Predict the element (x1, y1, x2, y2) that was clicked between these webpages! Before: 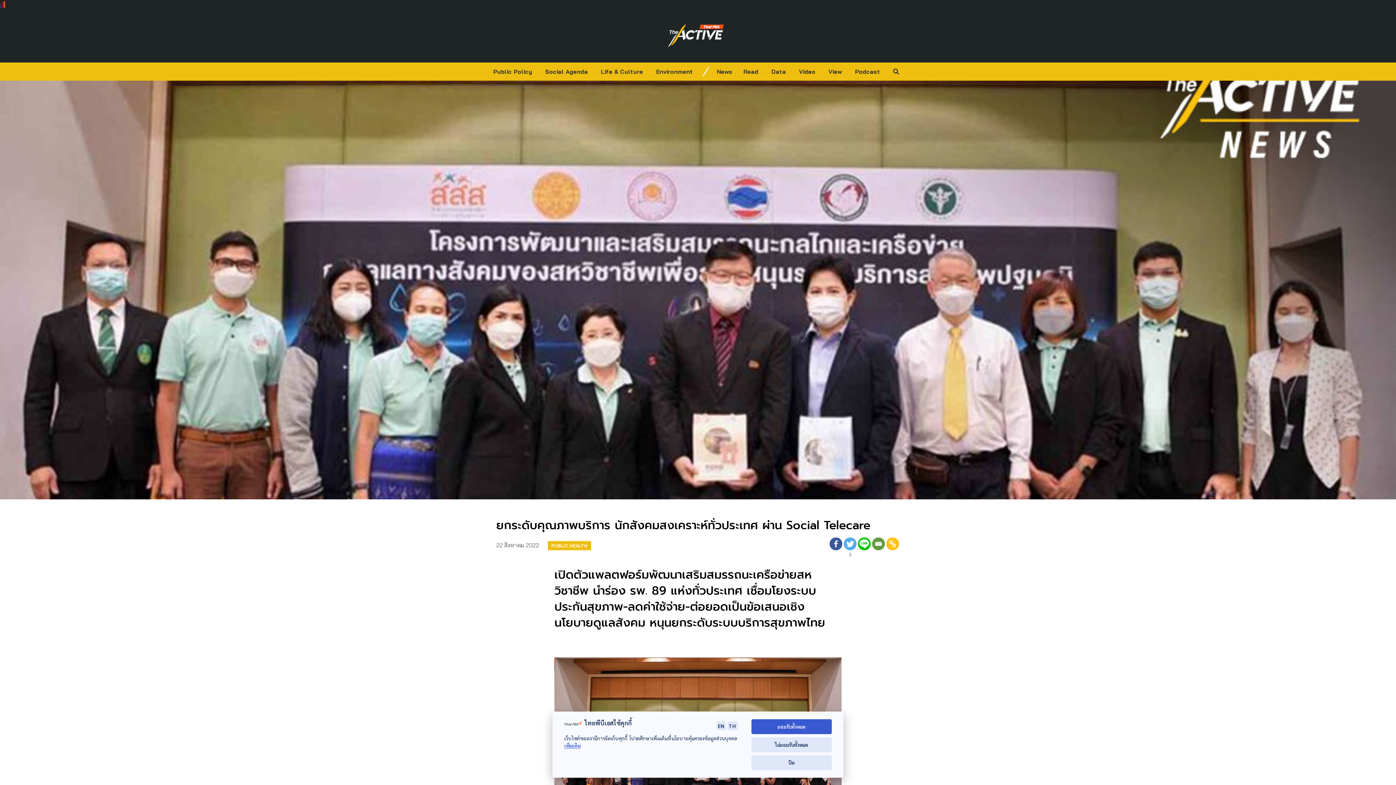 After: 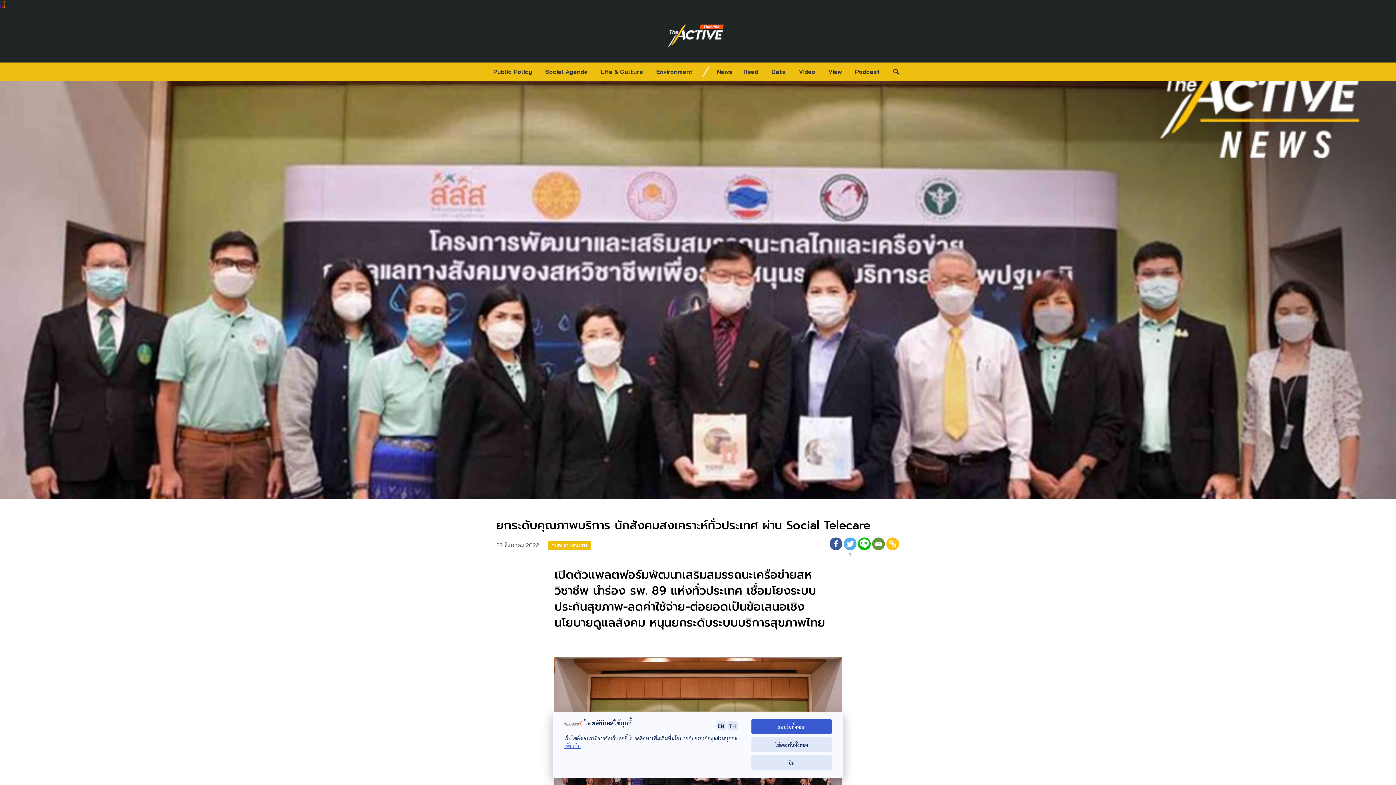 Action: bbox: (886, 537, 899, 558)